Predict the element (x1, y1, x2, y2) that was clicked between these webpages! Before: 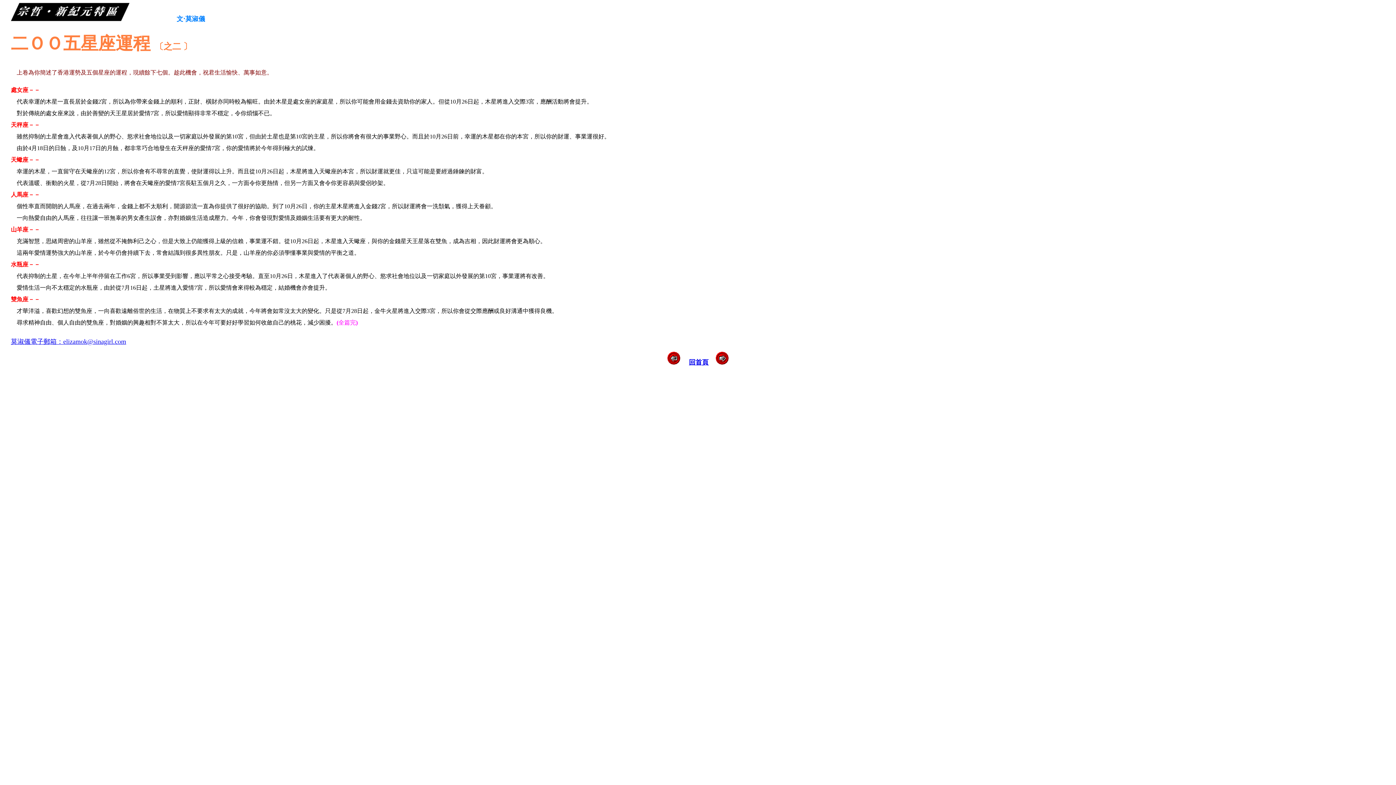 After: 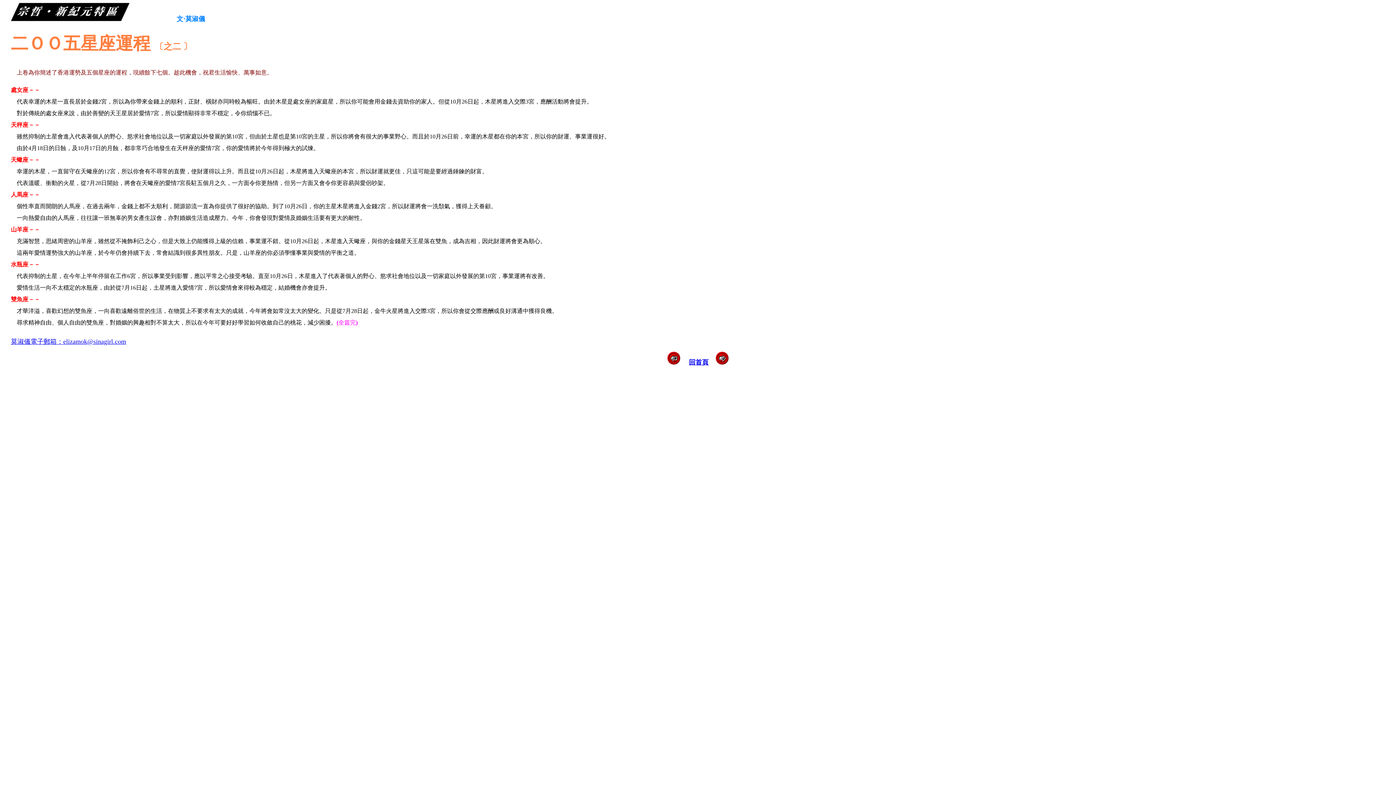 Action: label: 莫淑儀電子郵箱：elizamok@sinagirl.com bbox: (10, 339, 126, 345)